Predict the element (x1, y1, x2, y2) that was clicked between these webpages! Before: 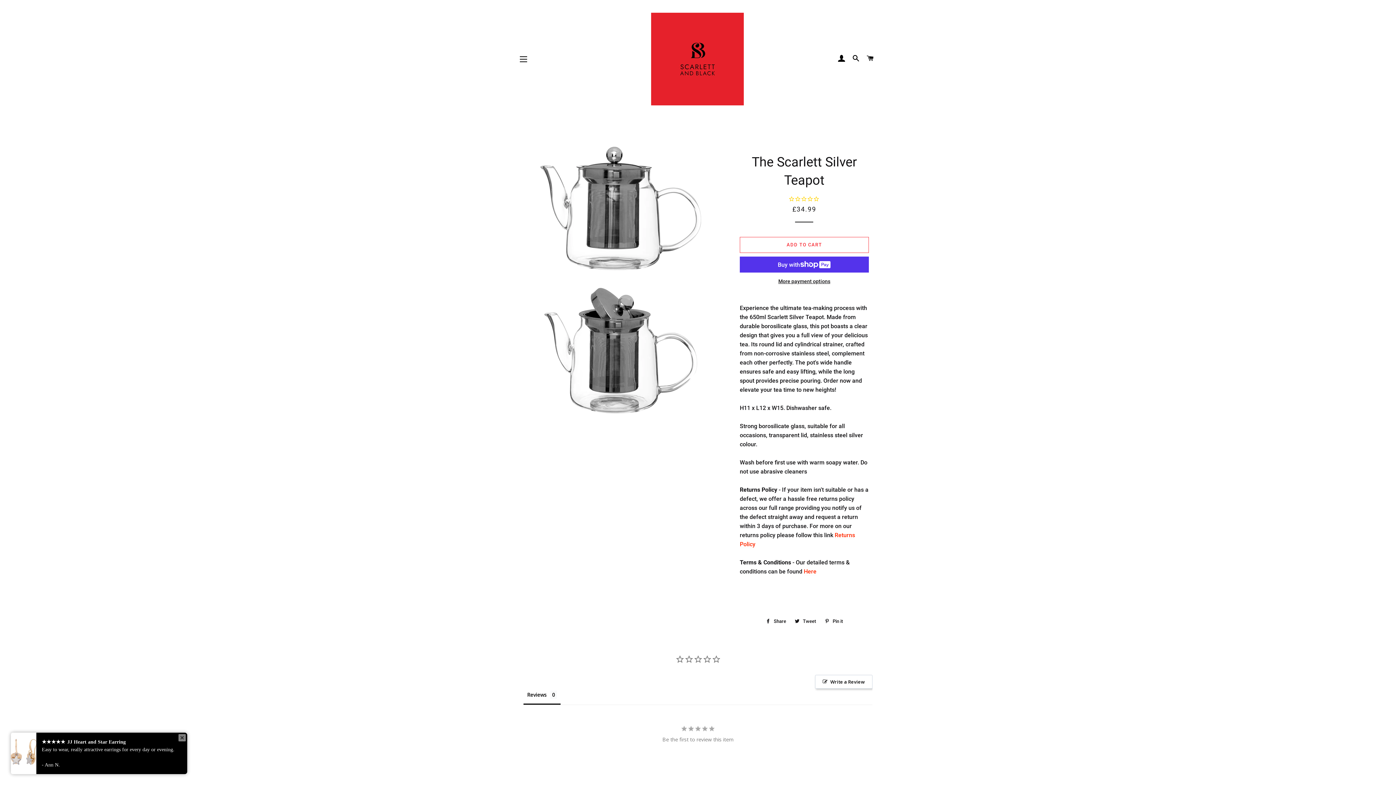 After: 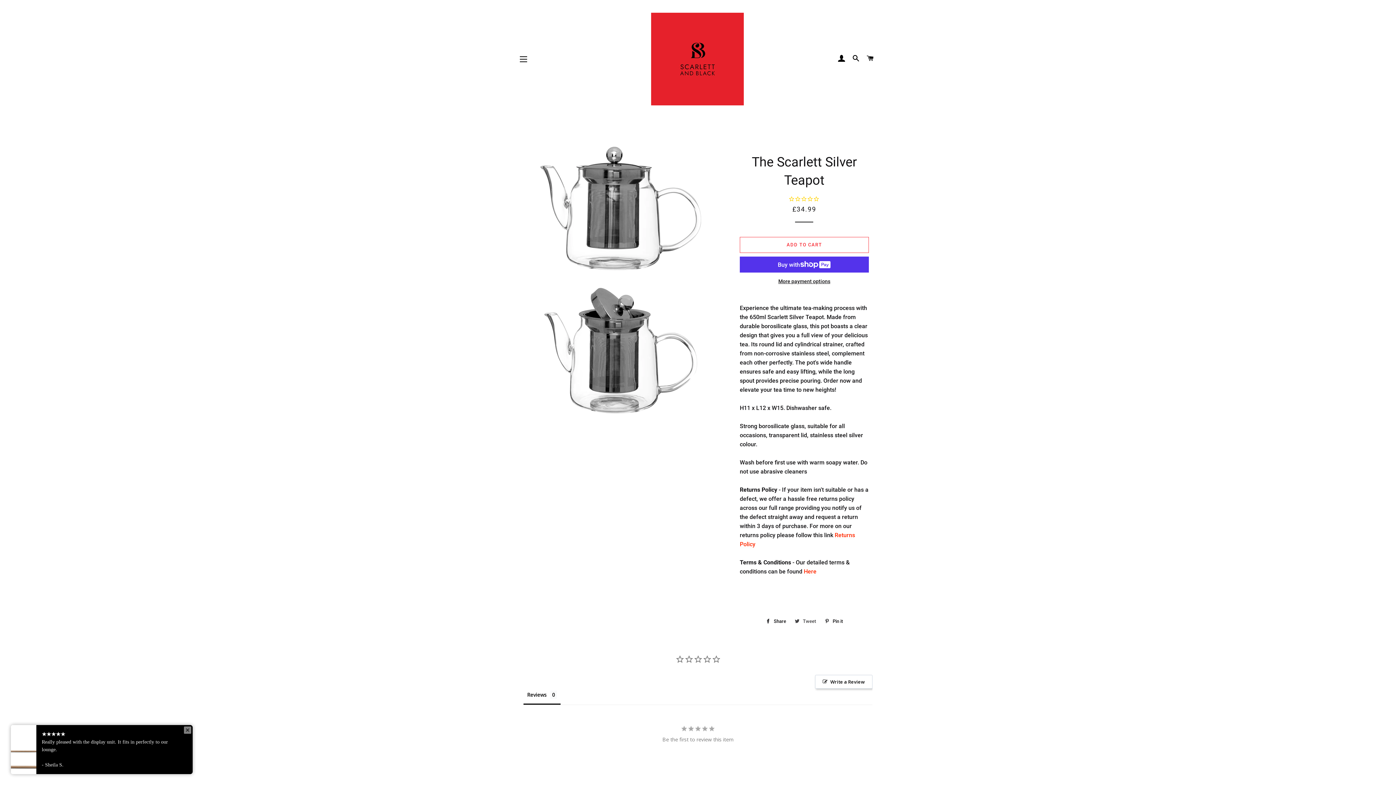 Action: label:  Tweet
Tweet on Twitter bbox: (791, 616, 819, 627)